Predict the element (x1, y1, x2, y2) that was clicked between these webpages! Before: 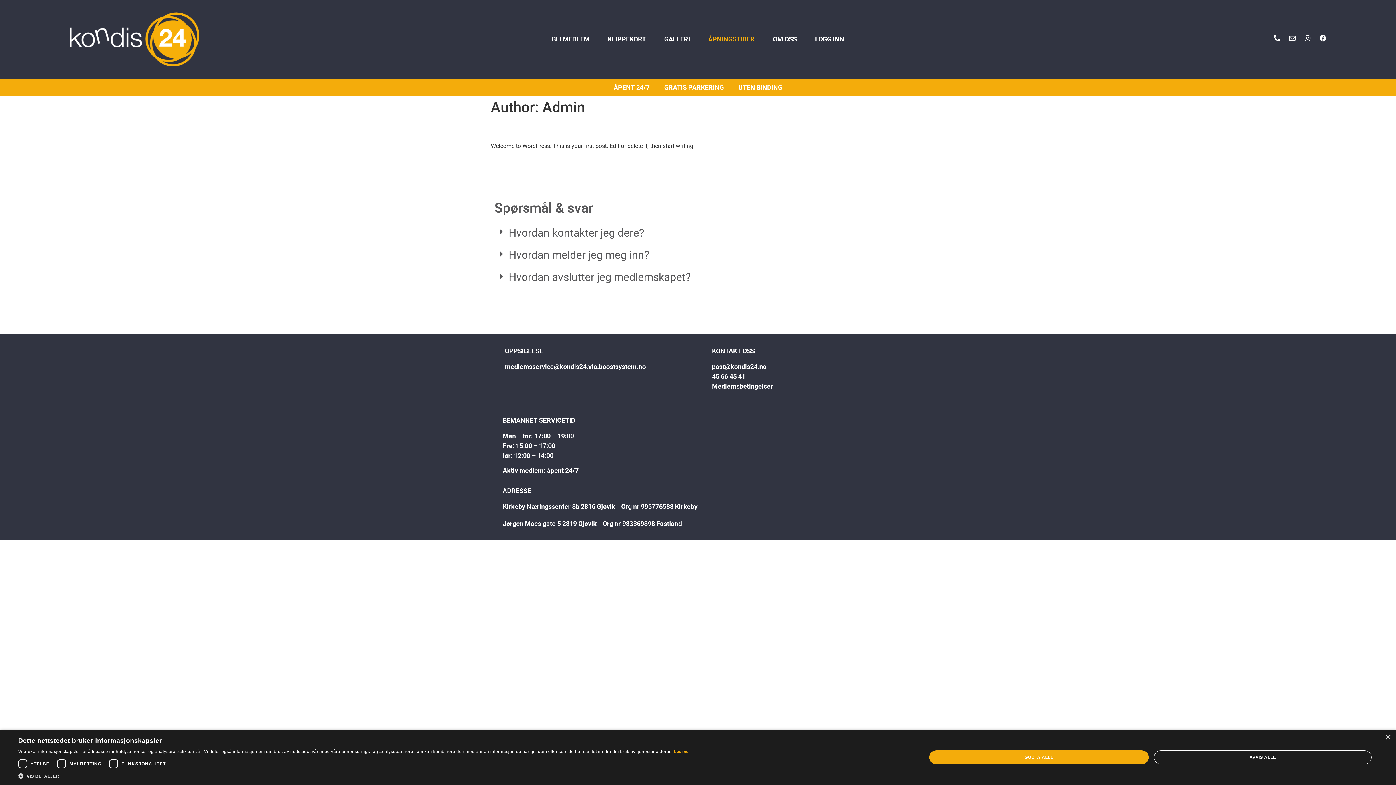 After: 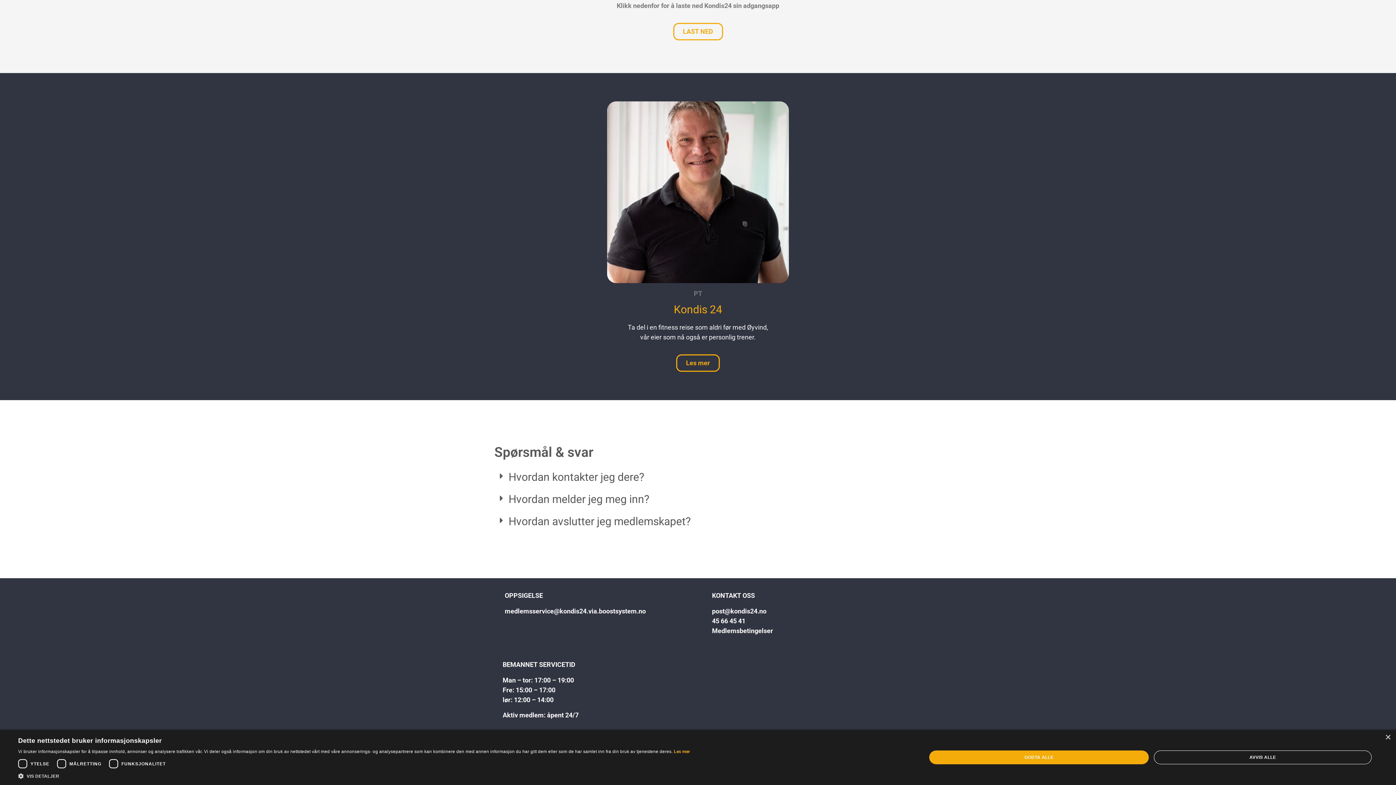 Action: label: Envelope bbox: (1289, 34, 1296, 41)